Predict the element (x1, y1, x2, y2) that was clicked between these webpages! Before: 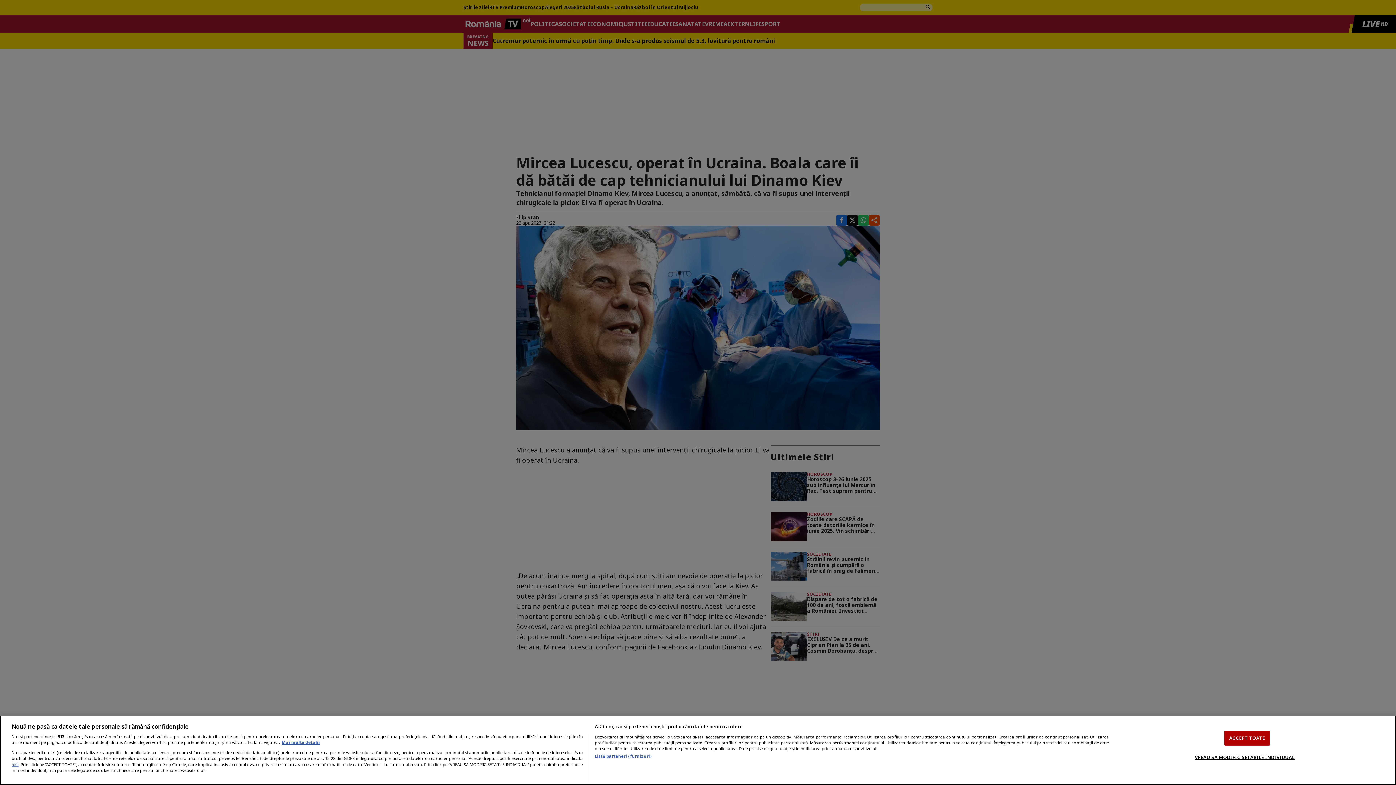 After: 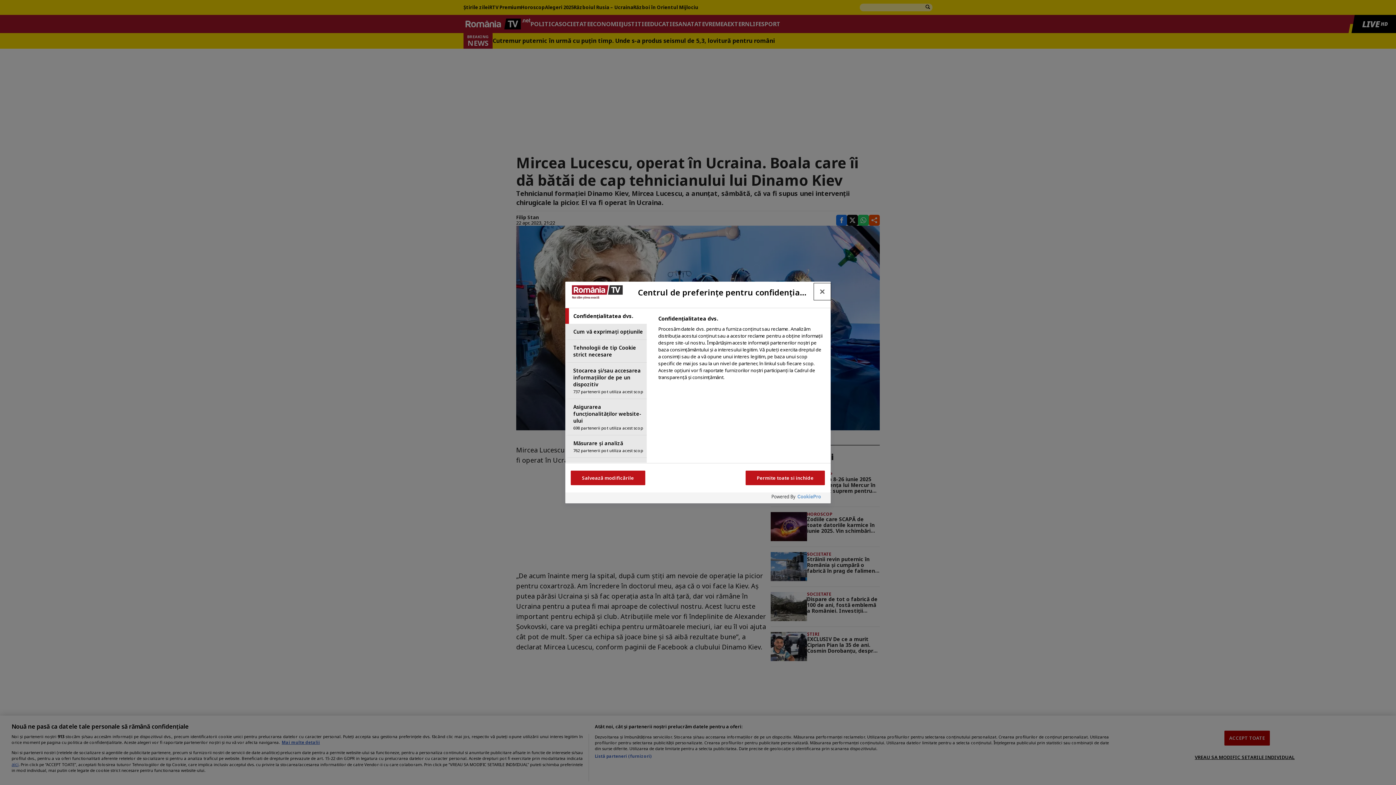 Action: label: VREAU SA MODIFIC SETARILE INDIVIDUAL bbox: (1195, 750, 1295, 764)